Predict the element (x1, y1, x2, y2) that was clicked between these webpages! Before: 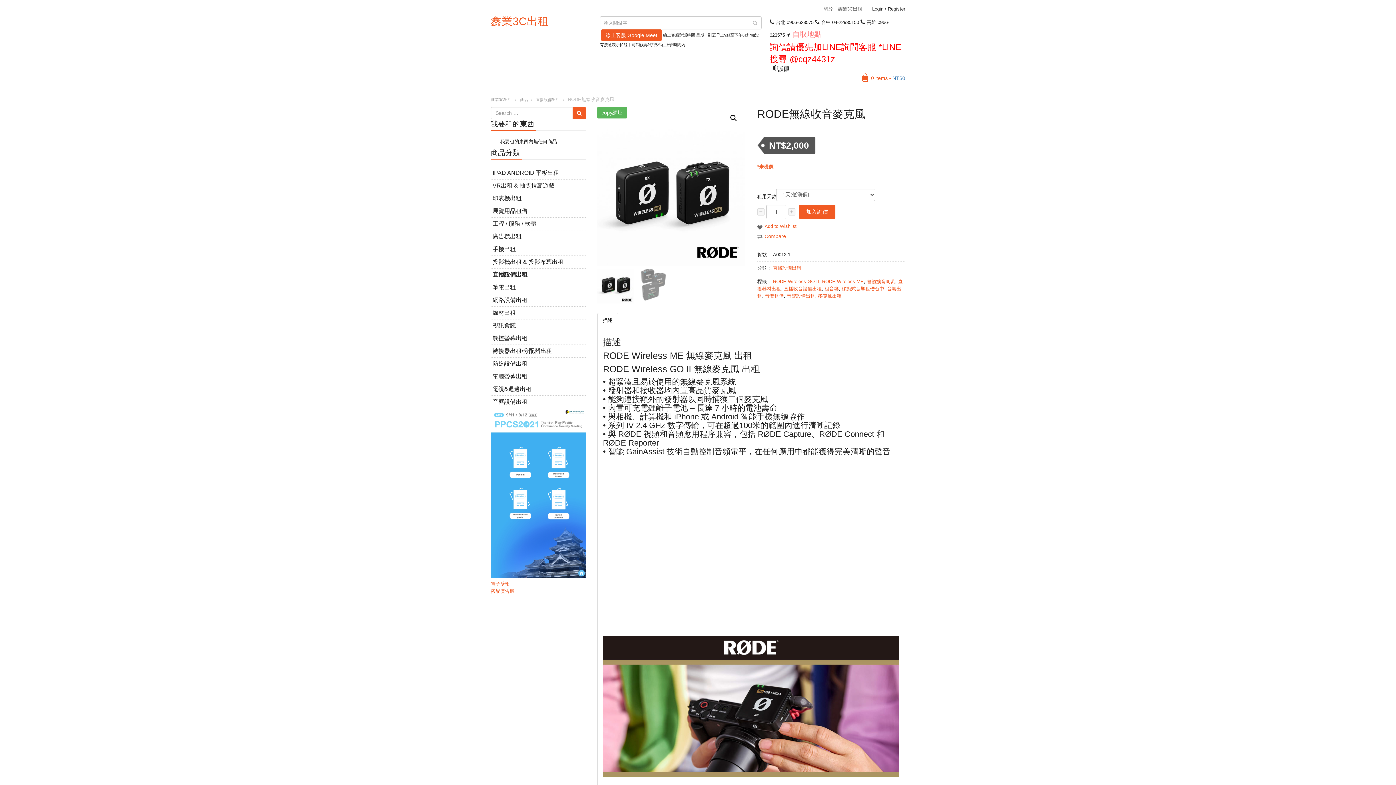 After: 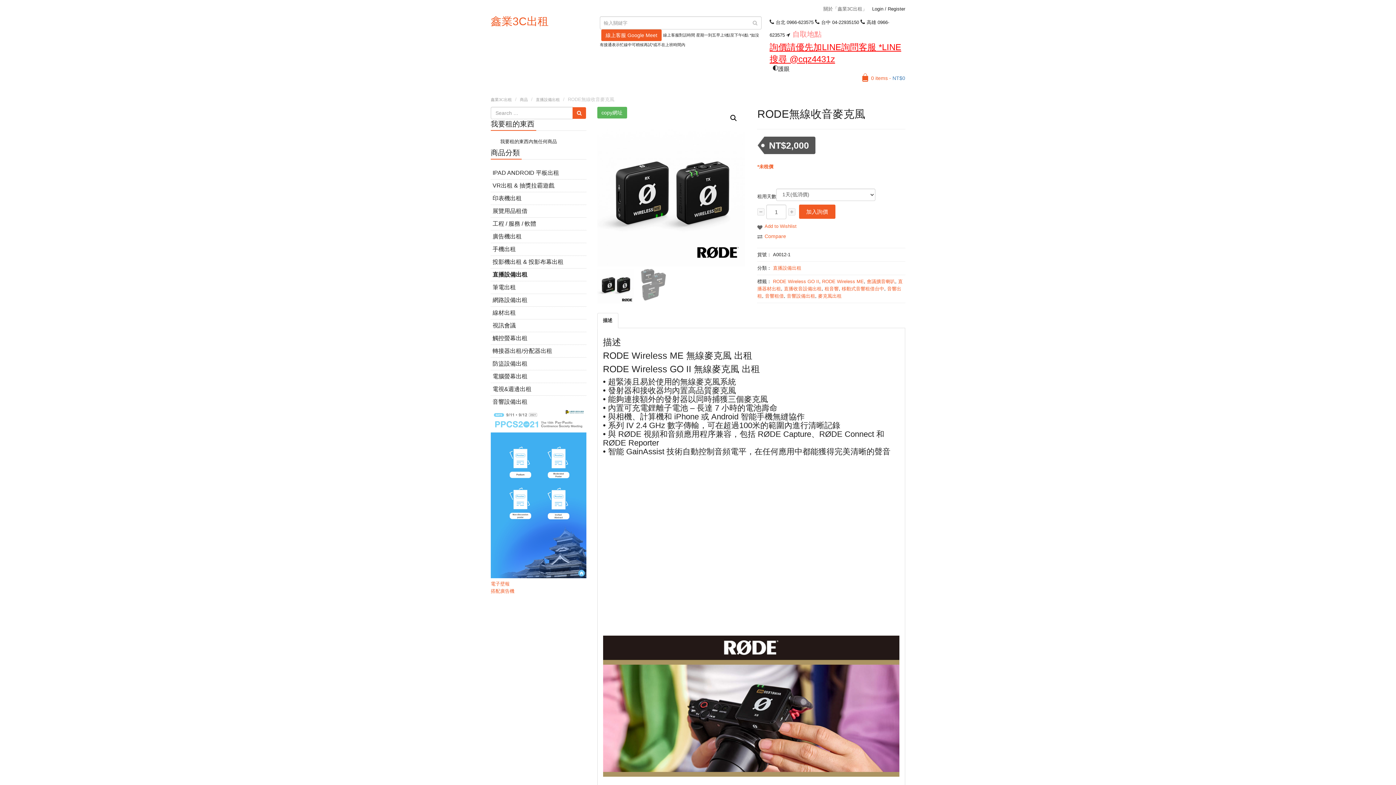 Action: label: 詢價請優先加LINE詢問客服 *LINE搜尋 @cqz4431z bbox: (767, 41, 905, 65)